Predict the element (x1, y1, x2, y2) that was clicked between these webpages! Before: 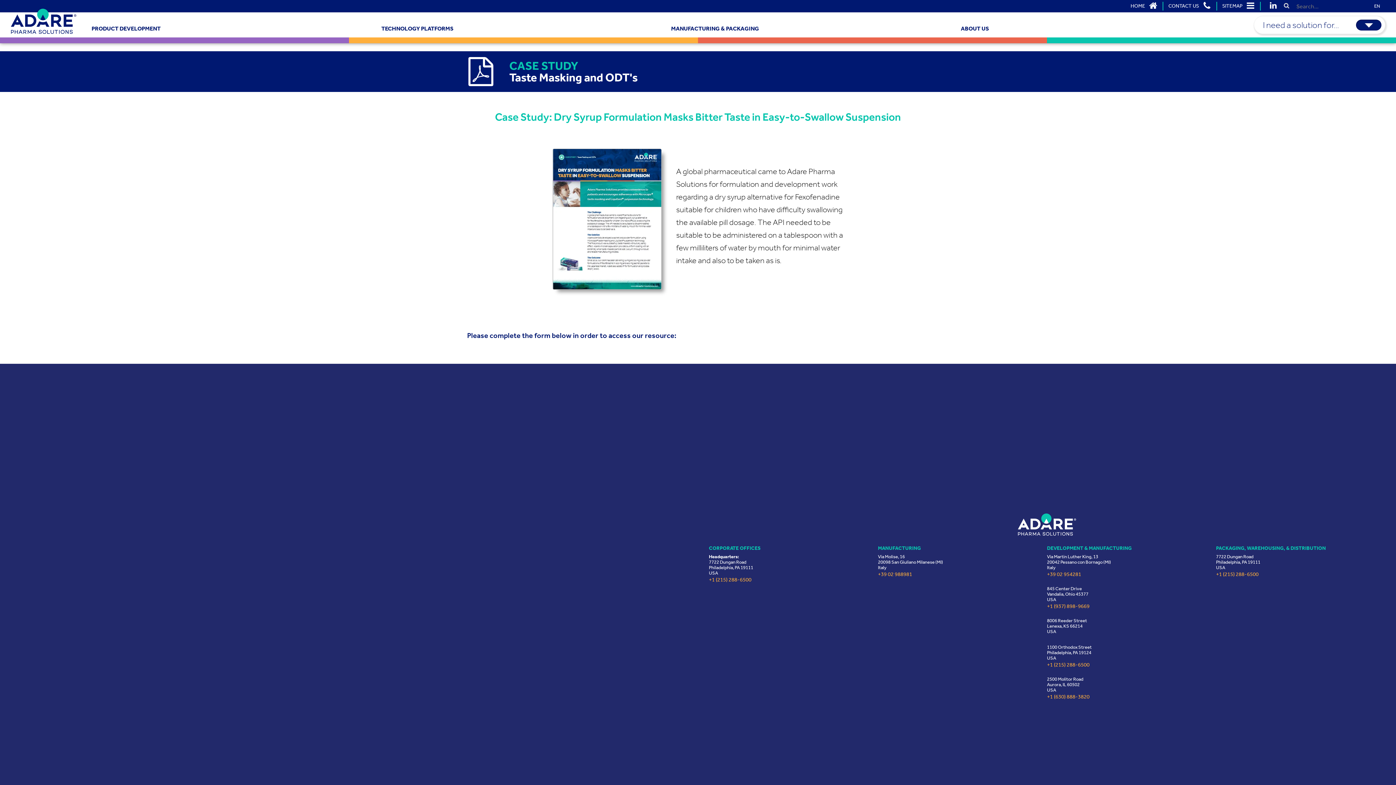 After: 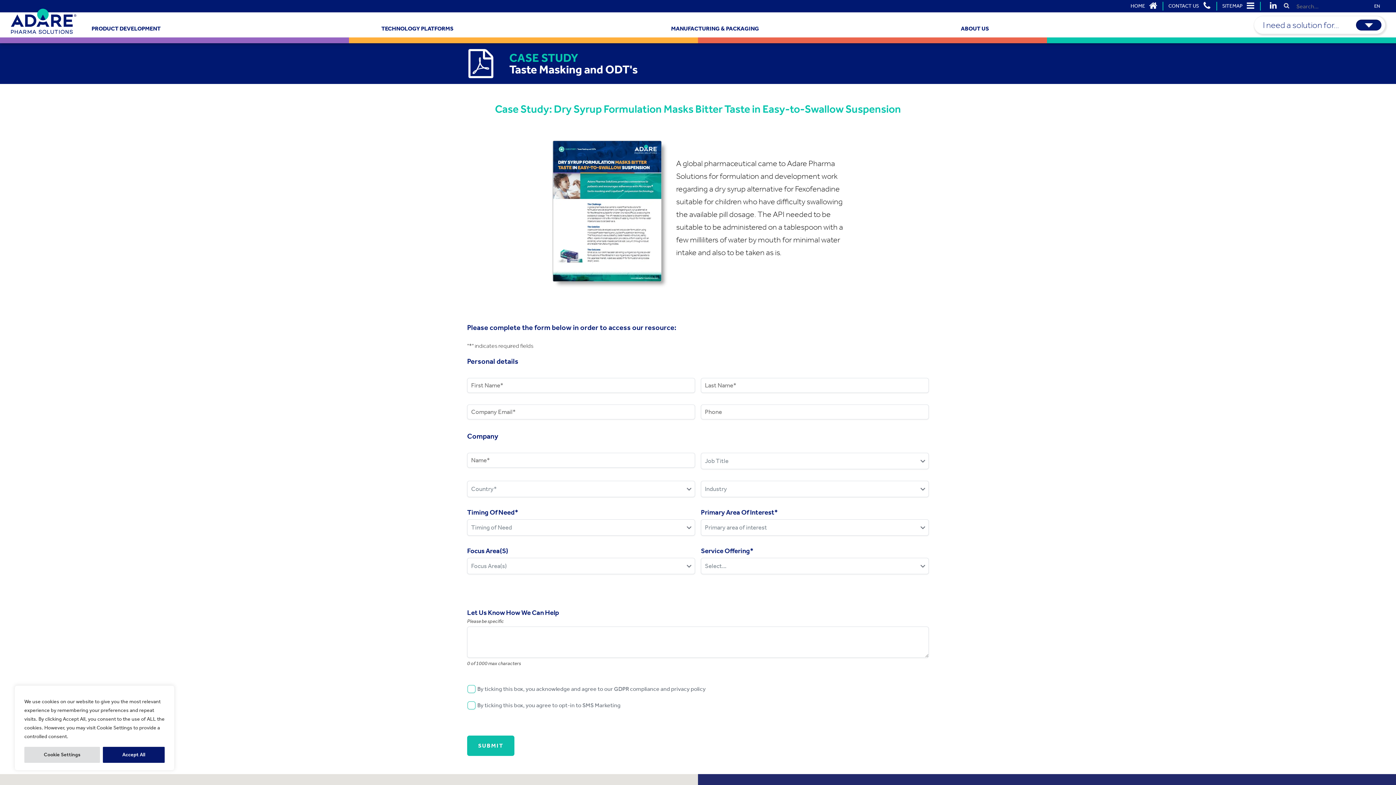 Action: bbox: (1254, 16, 1385, 33) label: I need a solution for...